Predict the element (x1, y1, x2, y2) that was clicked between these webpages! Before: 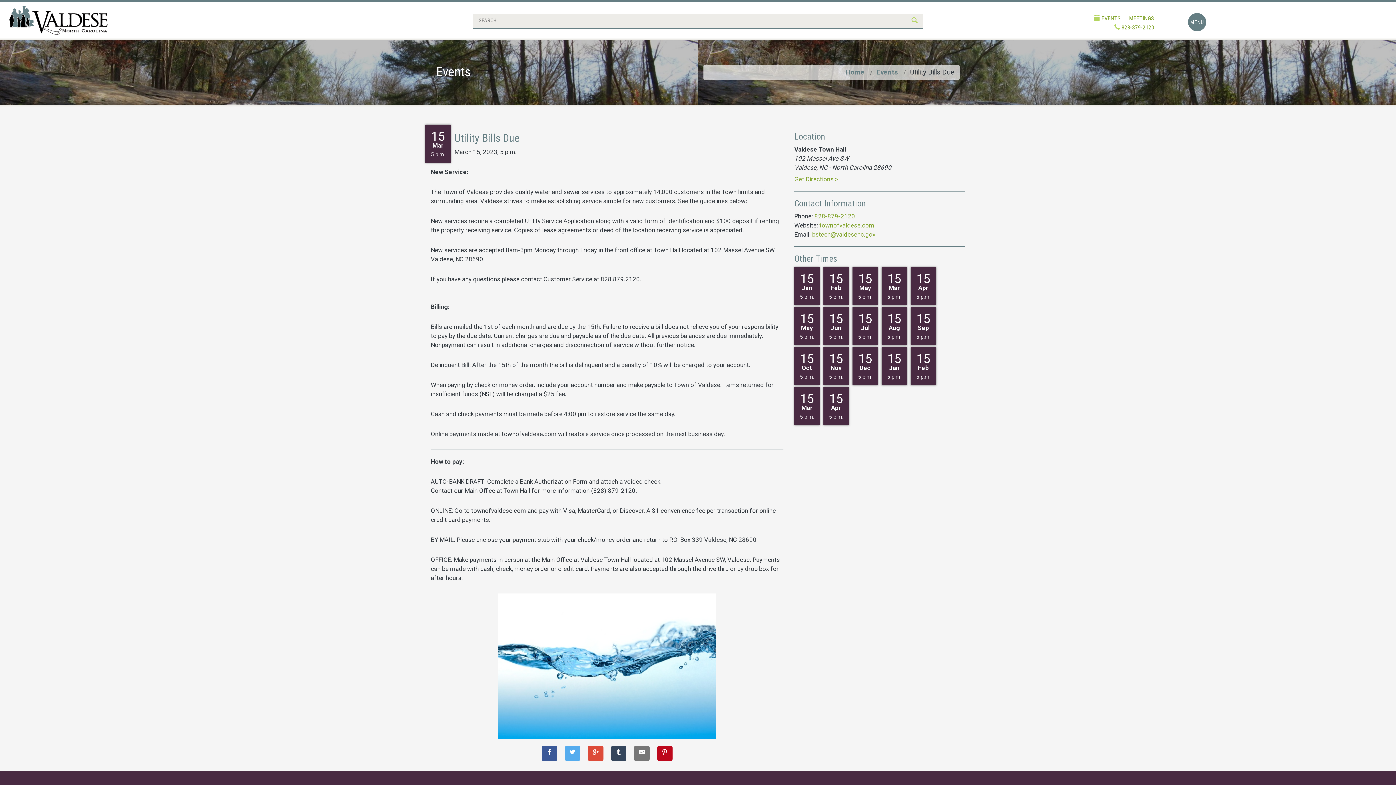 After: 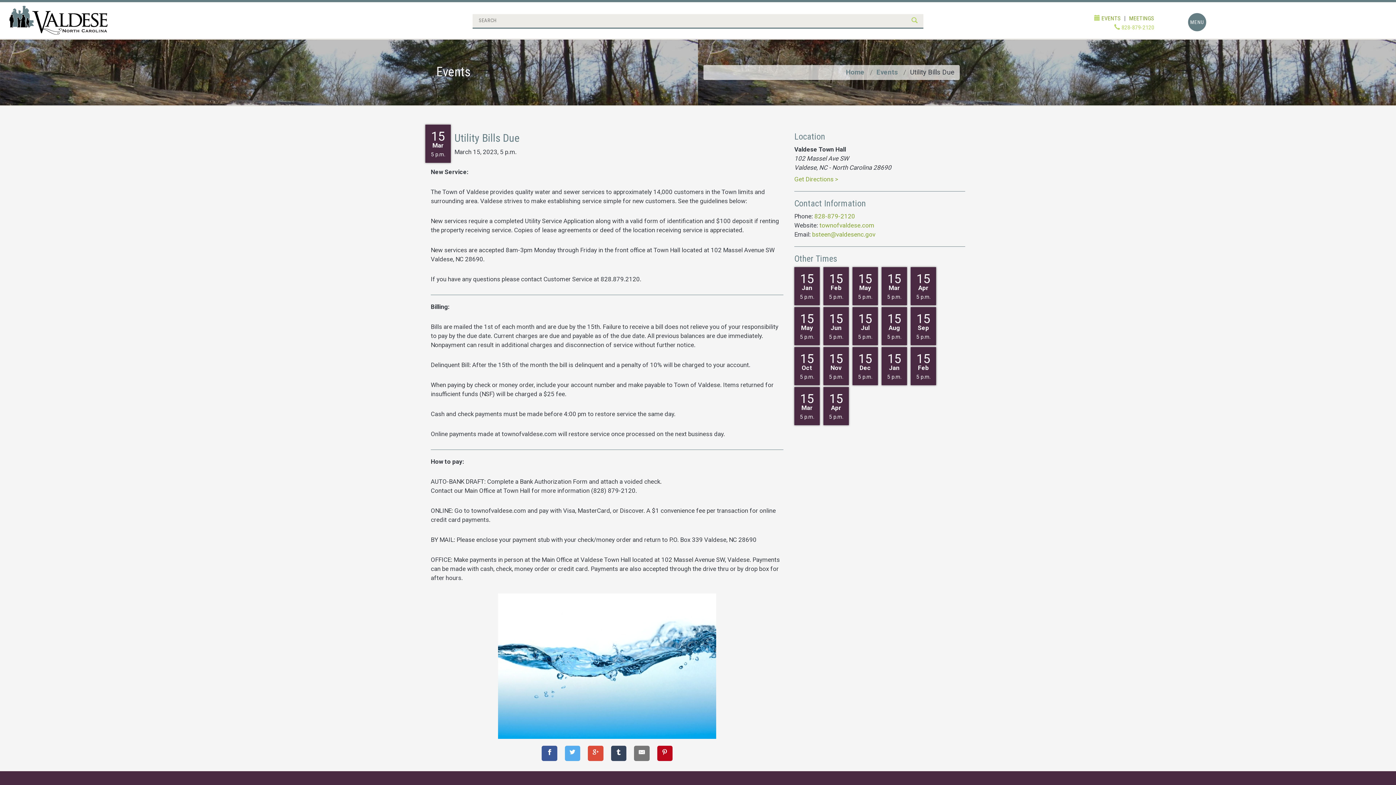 Action: label:  828-879-2120 bbox: (1114, 24, 1154, 30)